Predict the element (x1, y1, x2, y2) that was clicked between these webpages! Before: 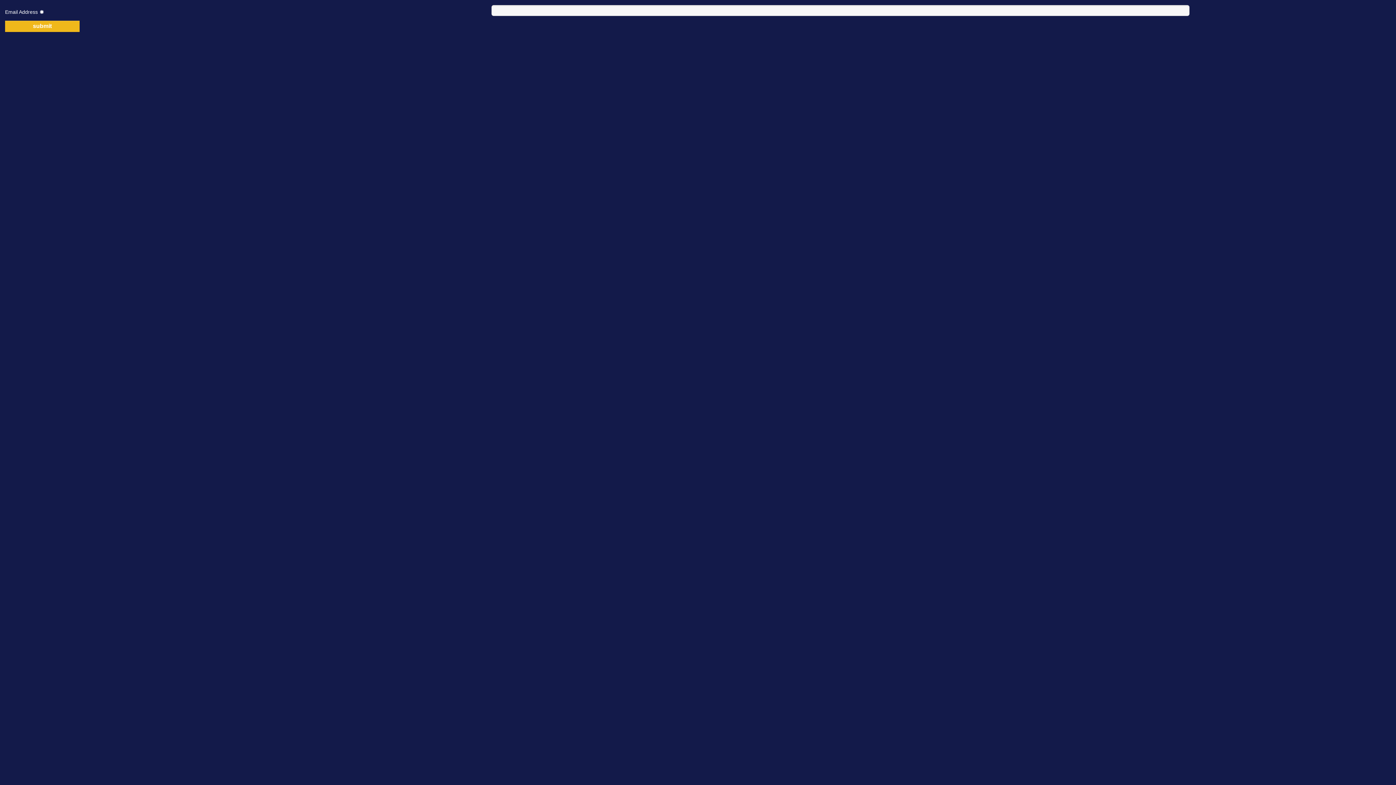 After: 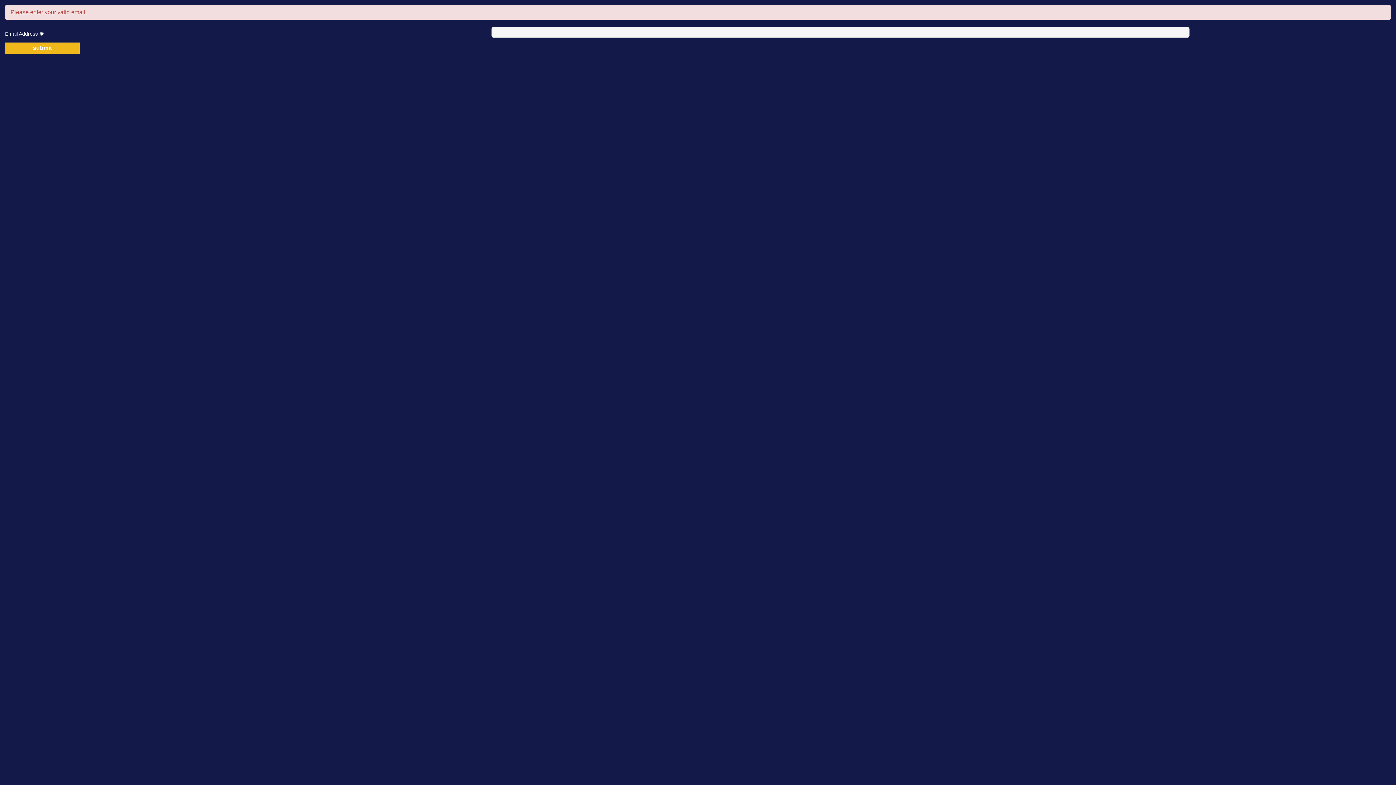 Action: label: submit bbox: (5, 20, 79, 32)